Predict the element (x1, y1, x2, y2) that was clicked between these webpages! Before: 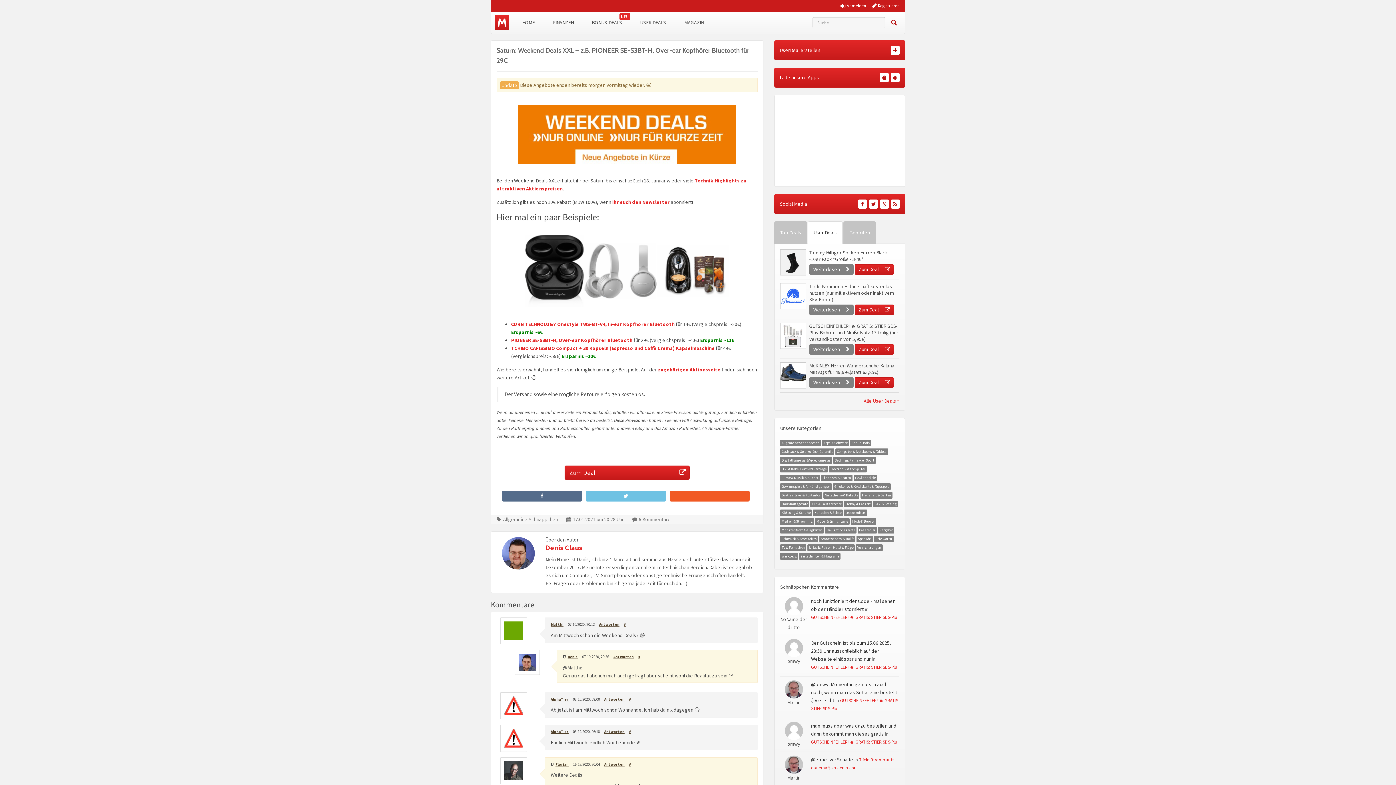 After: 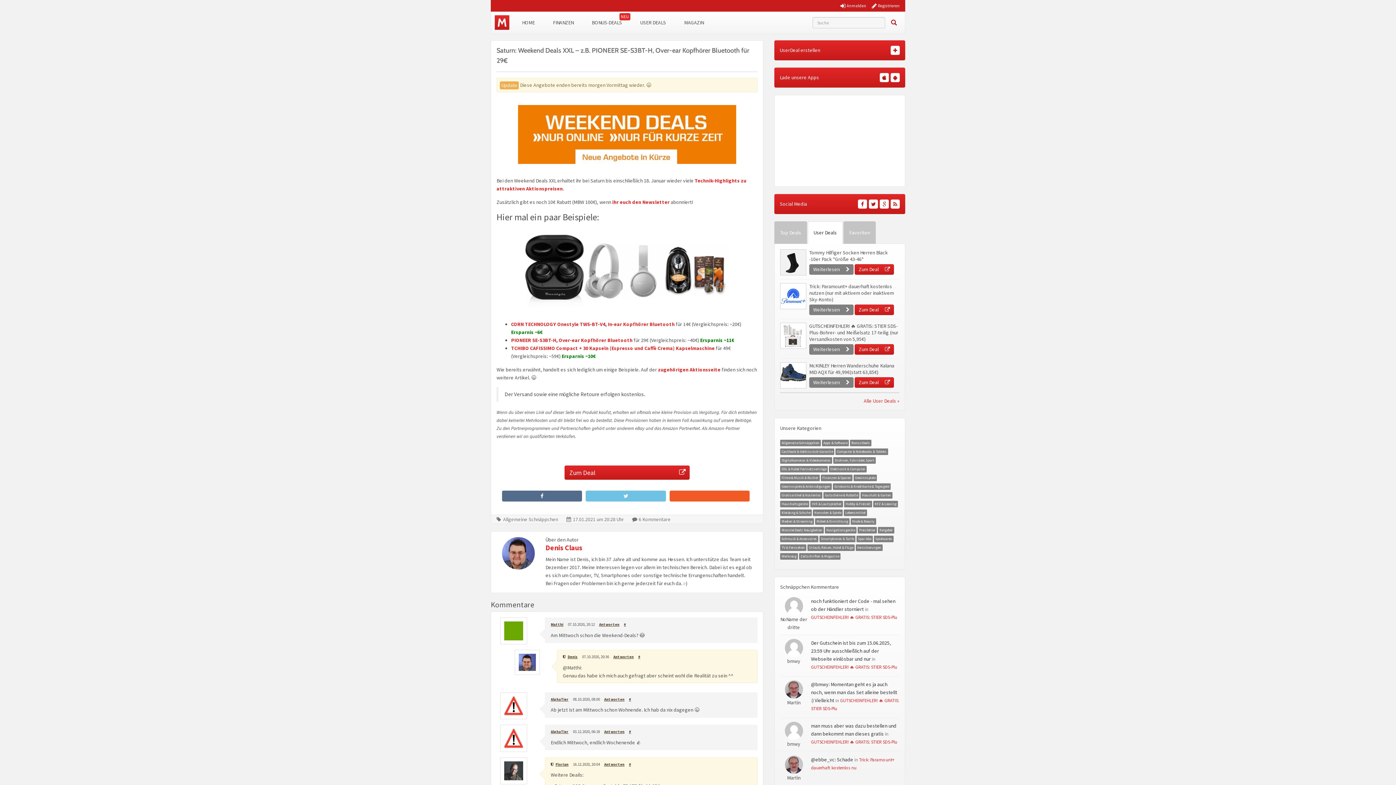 Action: bbox: (583, 267, 656, 273)